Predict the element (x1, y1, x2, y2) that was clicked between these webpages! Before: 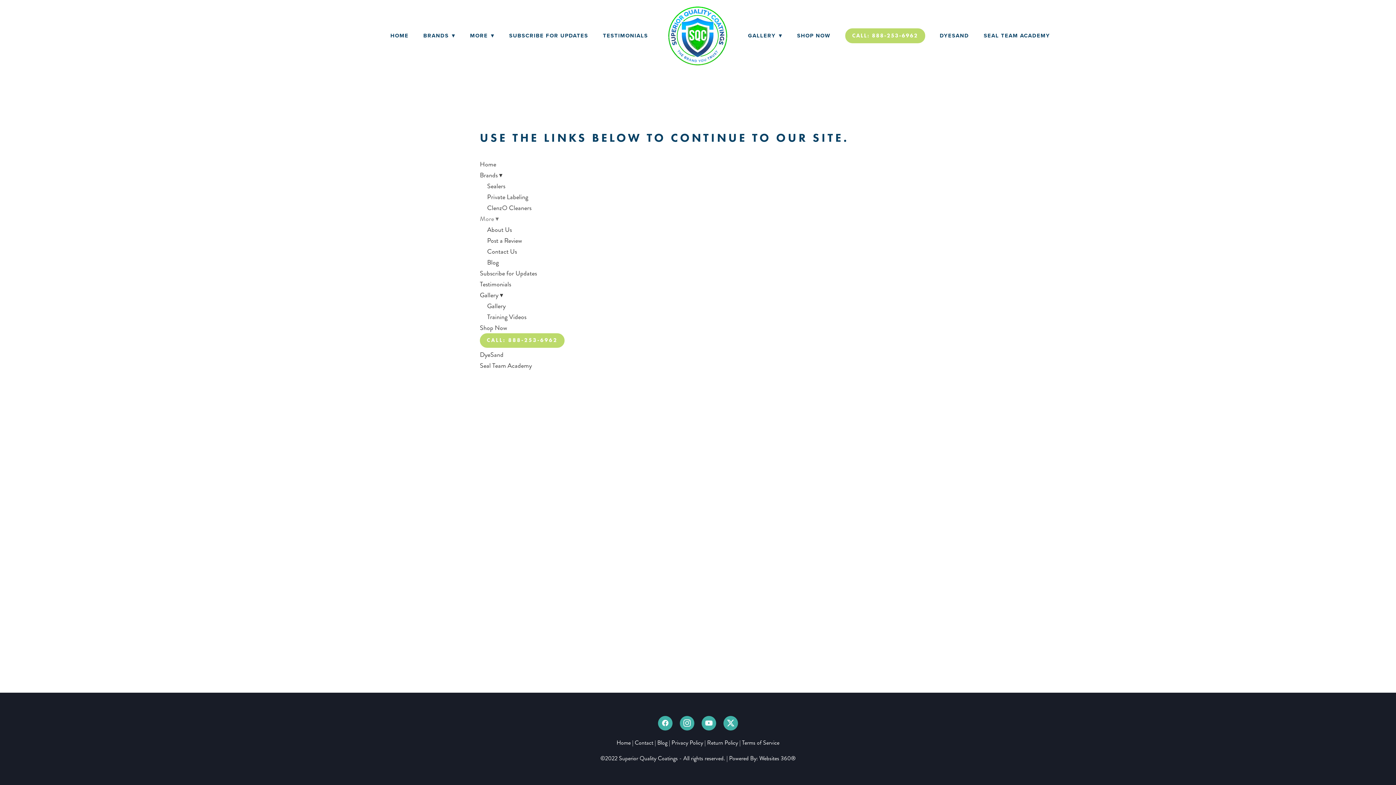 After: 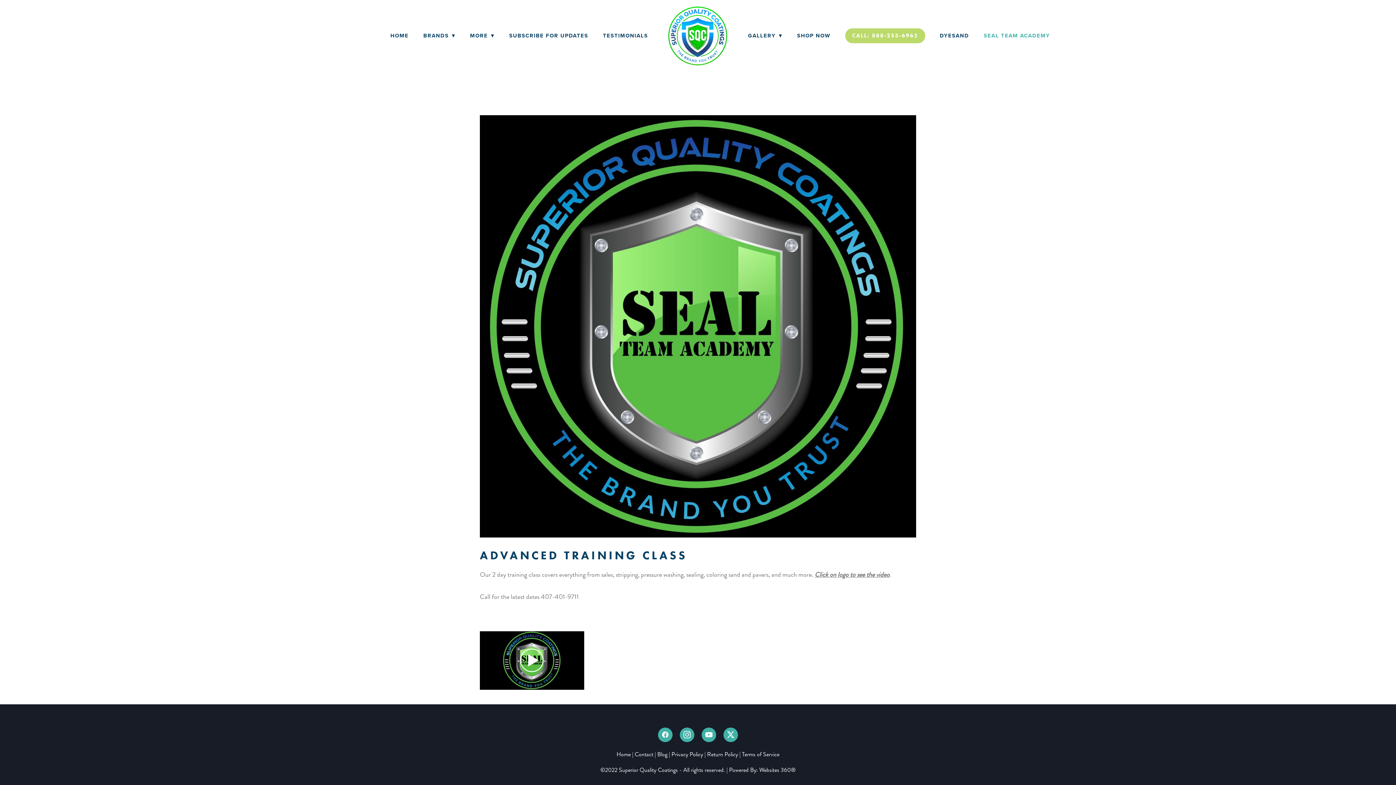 Action: label: Seal Team Academy bbox: (480, 361, 532, 370)